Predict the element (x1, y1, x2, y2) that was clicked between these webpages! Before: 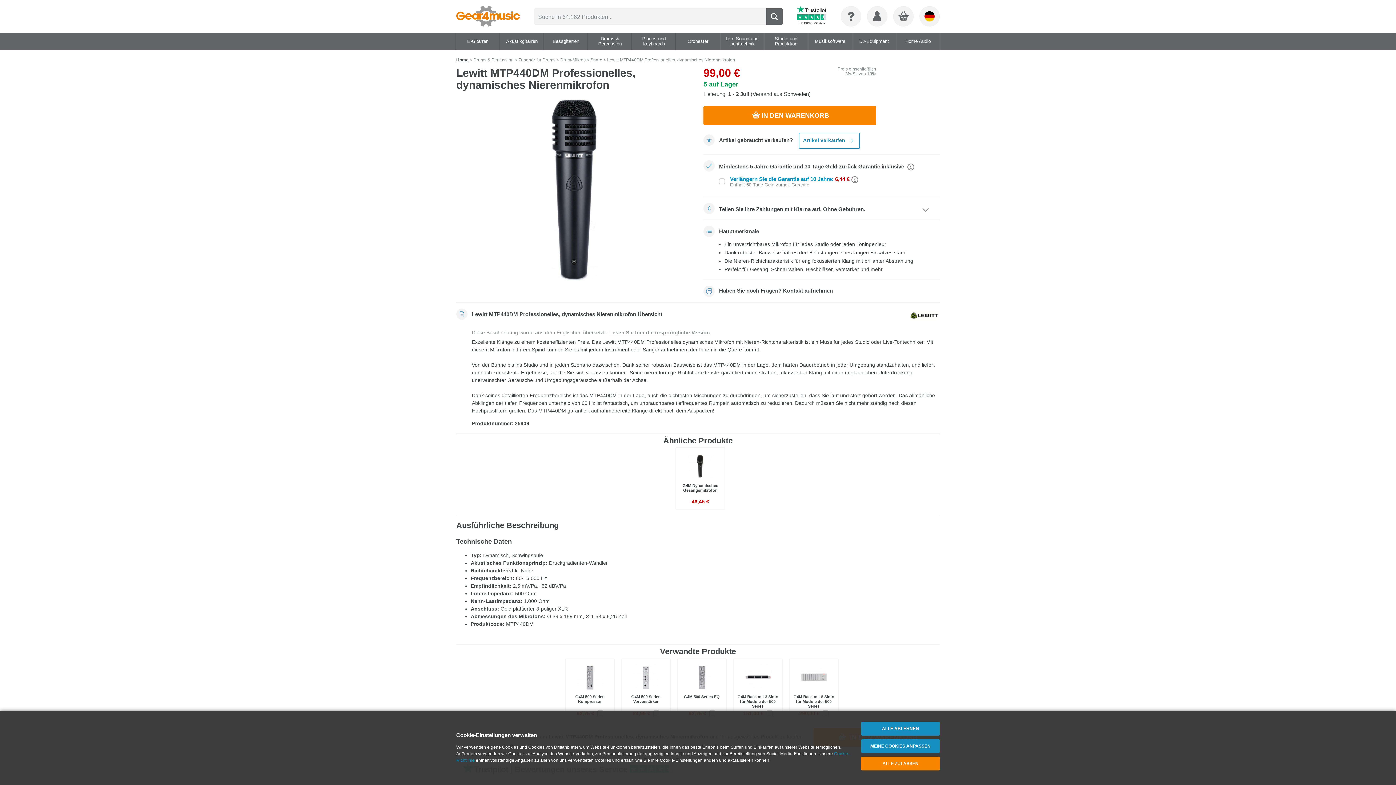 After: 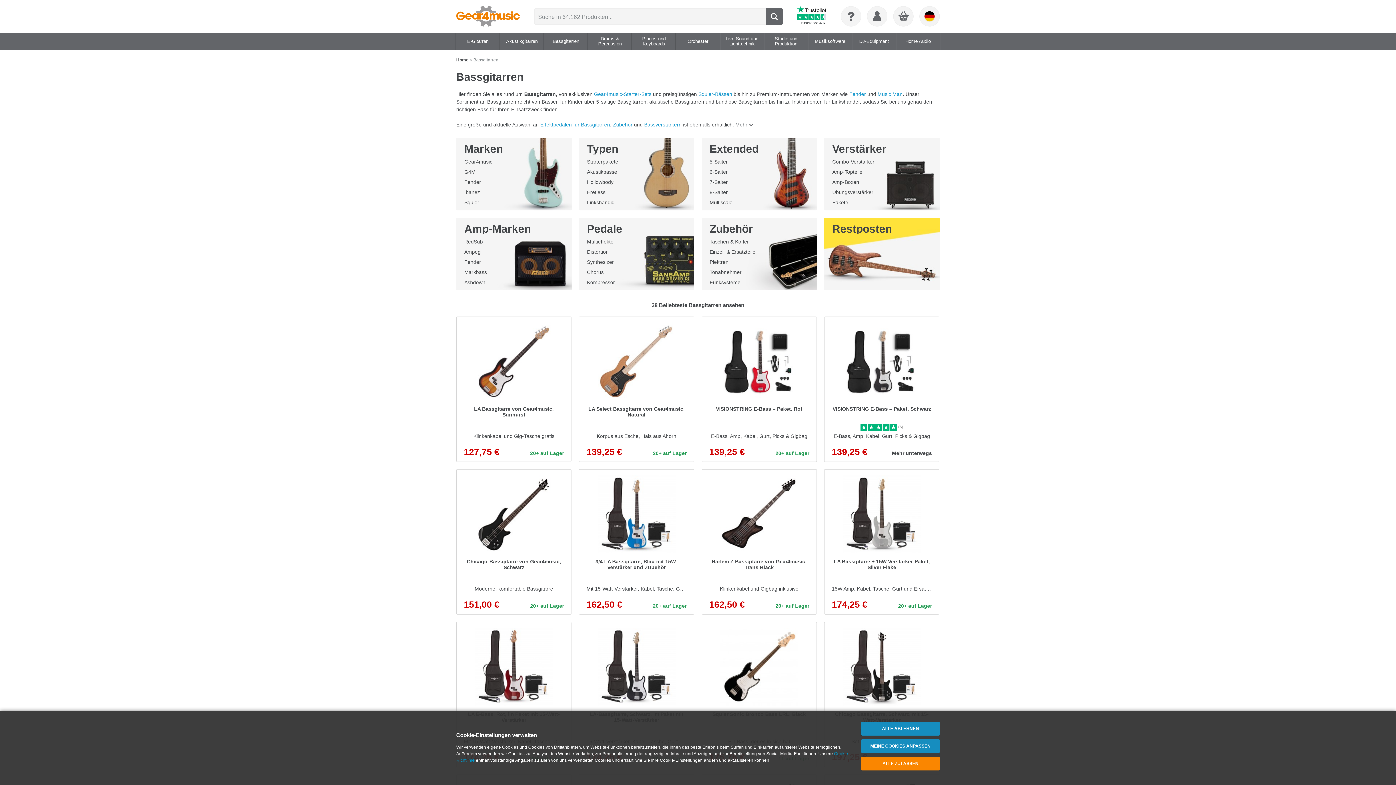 Action: bbox: (550, 32, 581, 50) label: Bassgitarren